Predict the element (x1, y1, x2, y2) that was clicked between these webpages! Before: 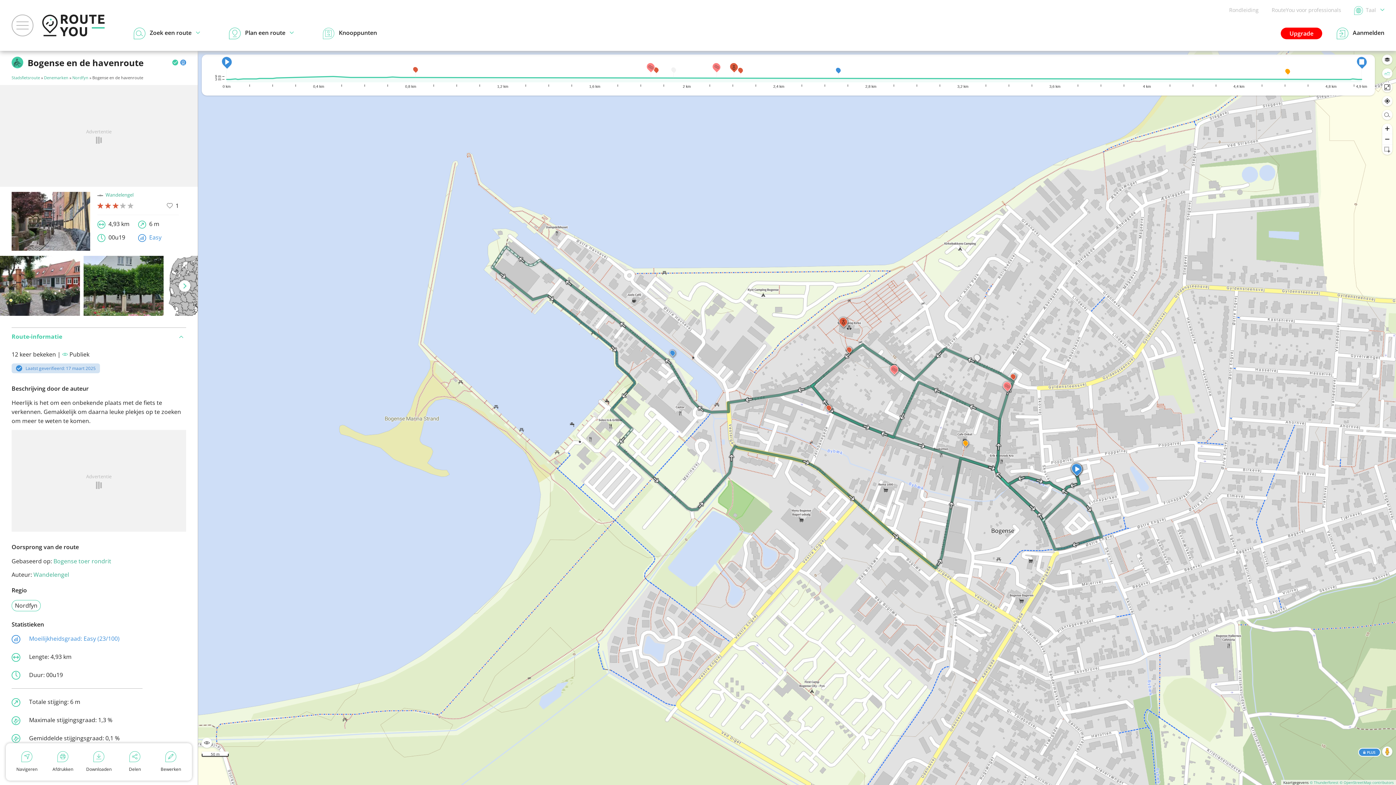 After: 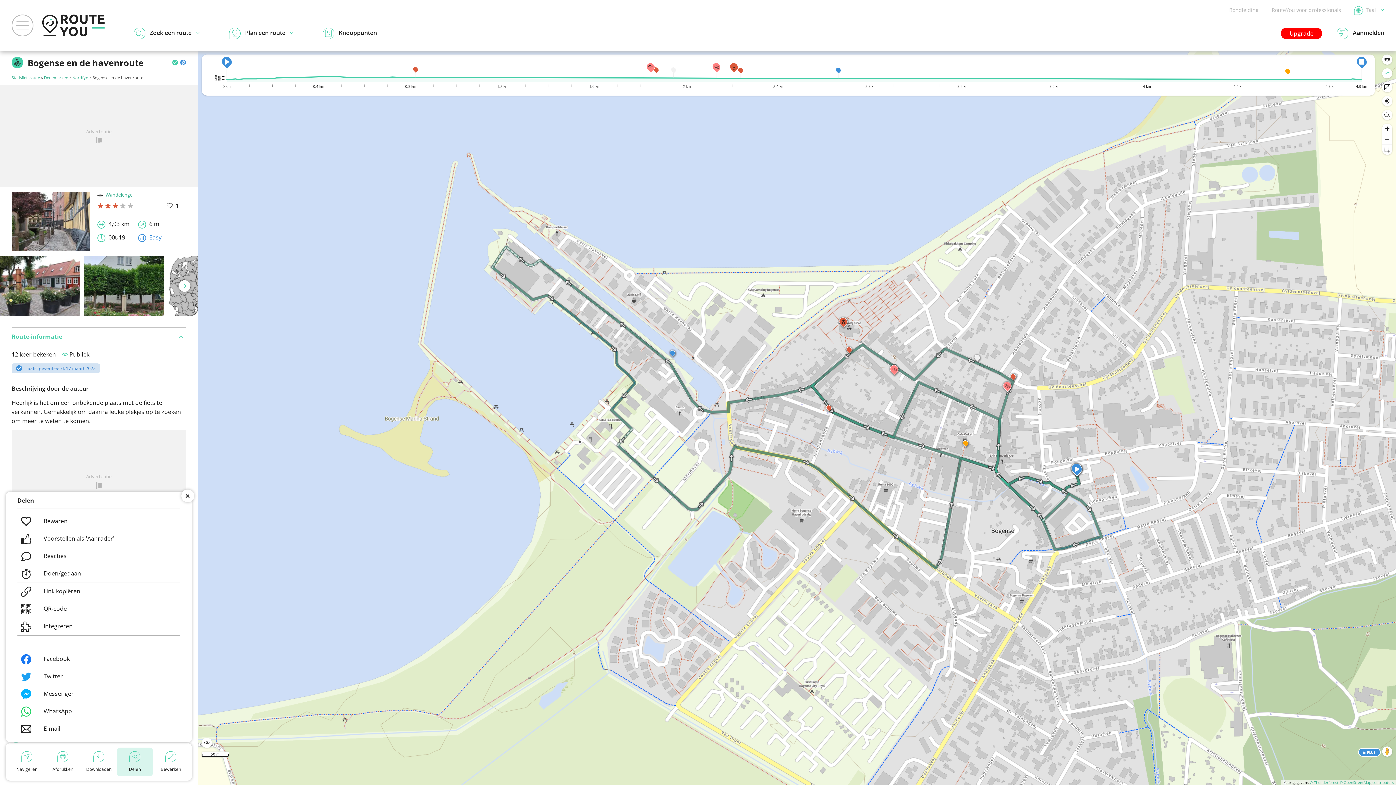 Action: bbox: (116, 748, 153, 776) label: Delen